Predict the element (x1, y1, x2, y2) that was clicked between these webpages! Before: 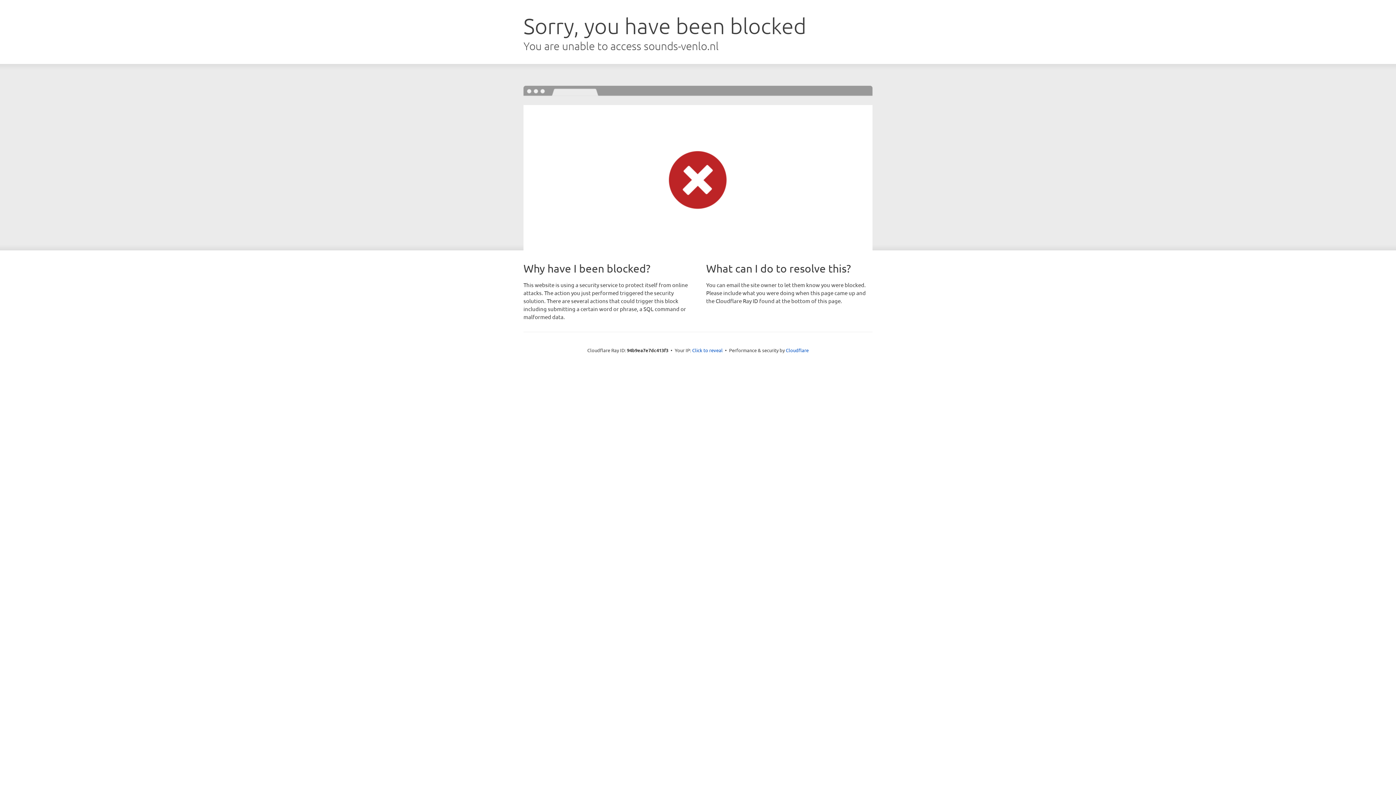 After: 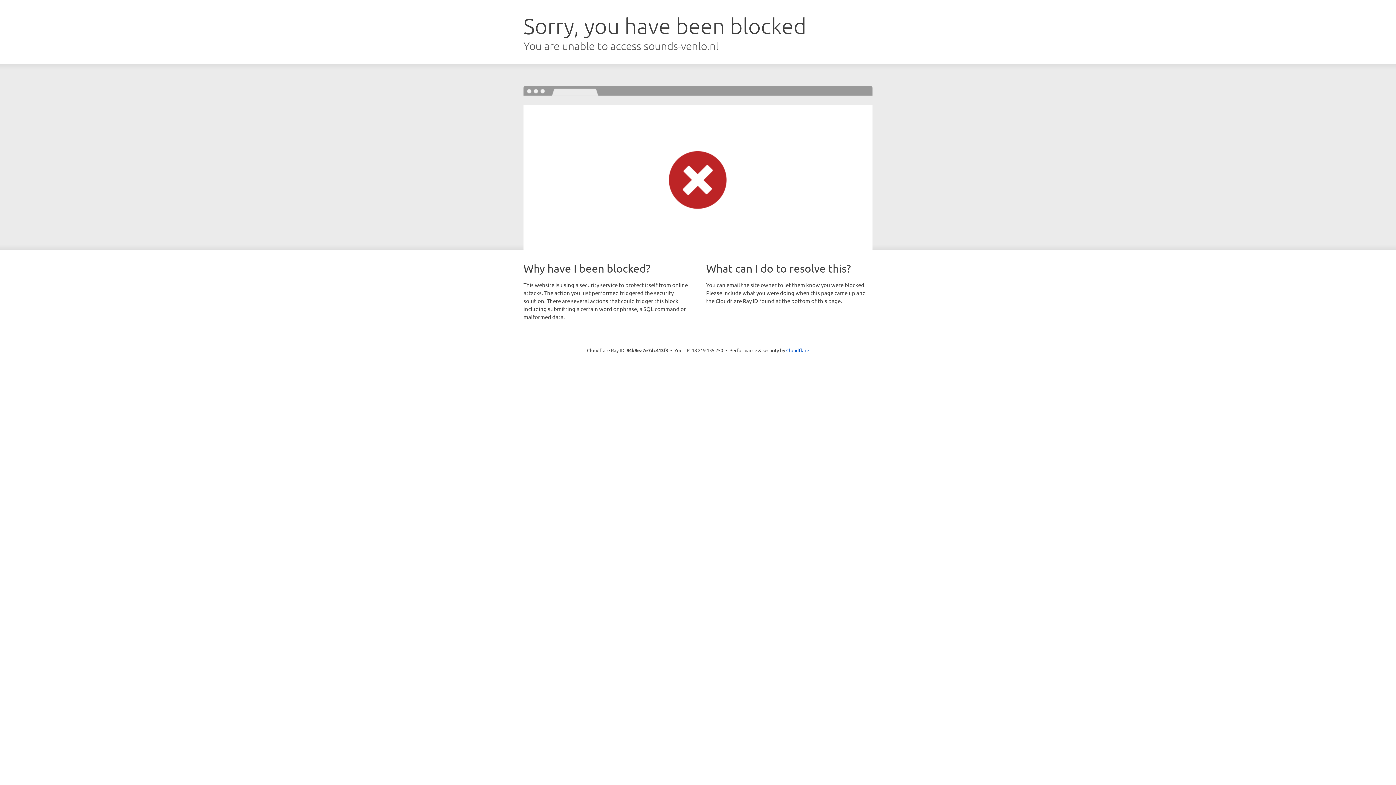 Action: bbox: (692, 346, 722, 353) label: Click to reveal